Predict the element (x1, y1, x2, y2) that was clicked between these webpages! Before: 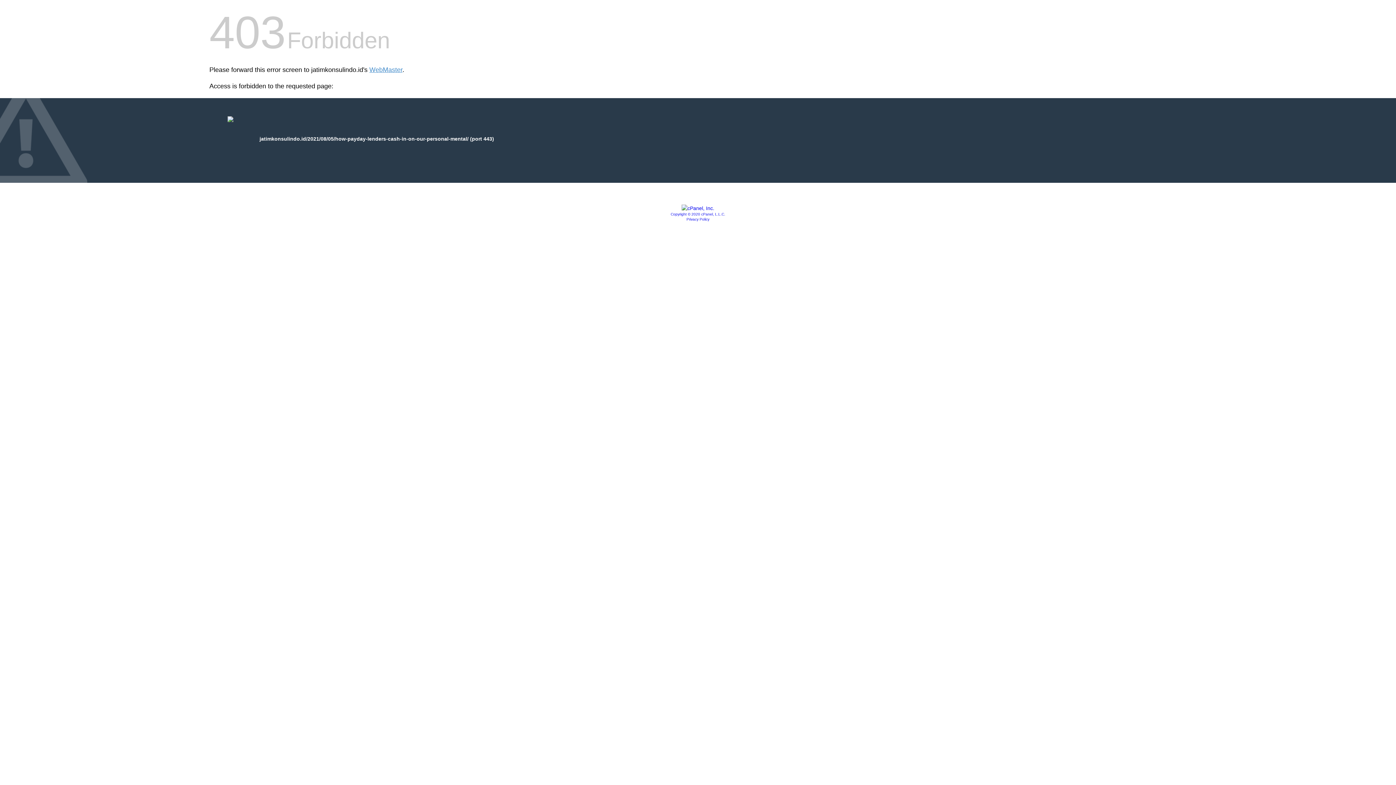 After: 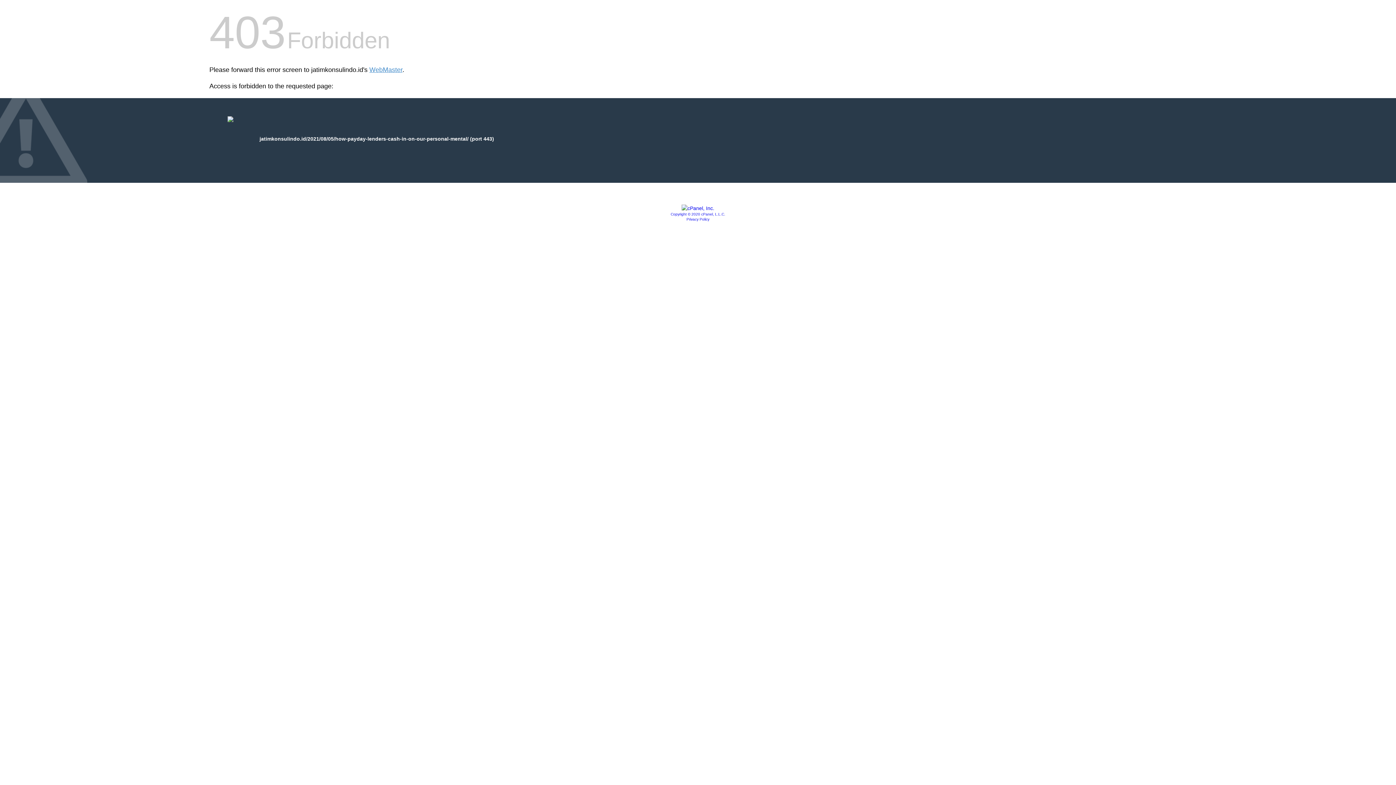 Action: bbox: (681, 205, 714, 211)